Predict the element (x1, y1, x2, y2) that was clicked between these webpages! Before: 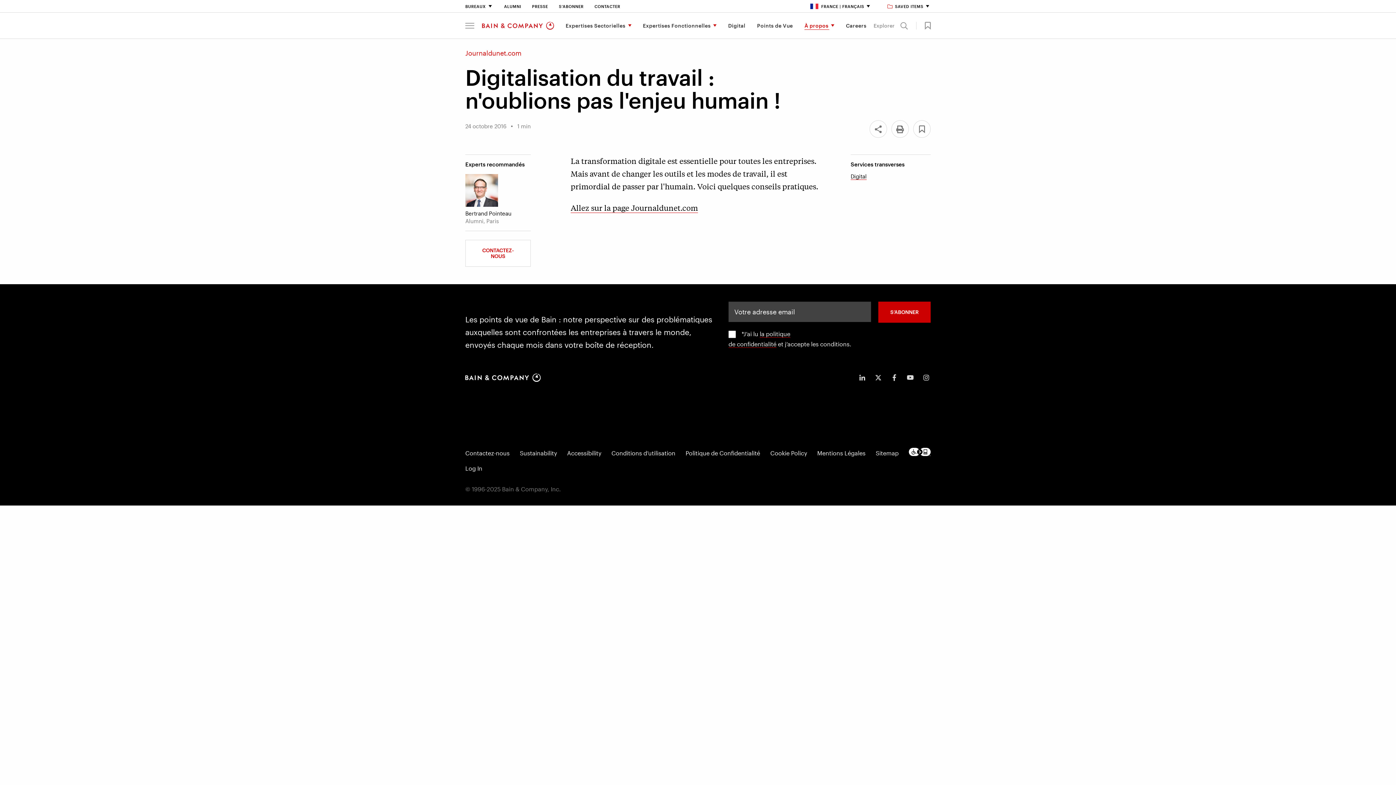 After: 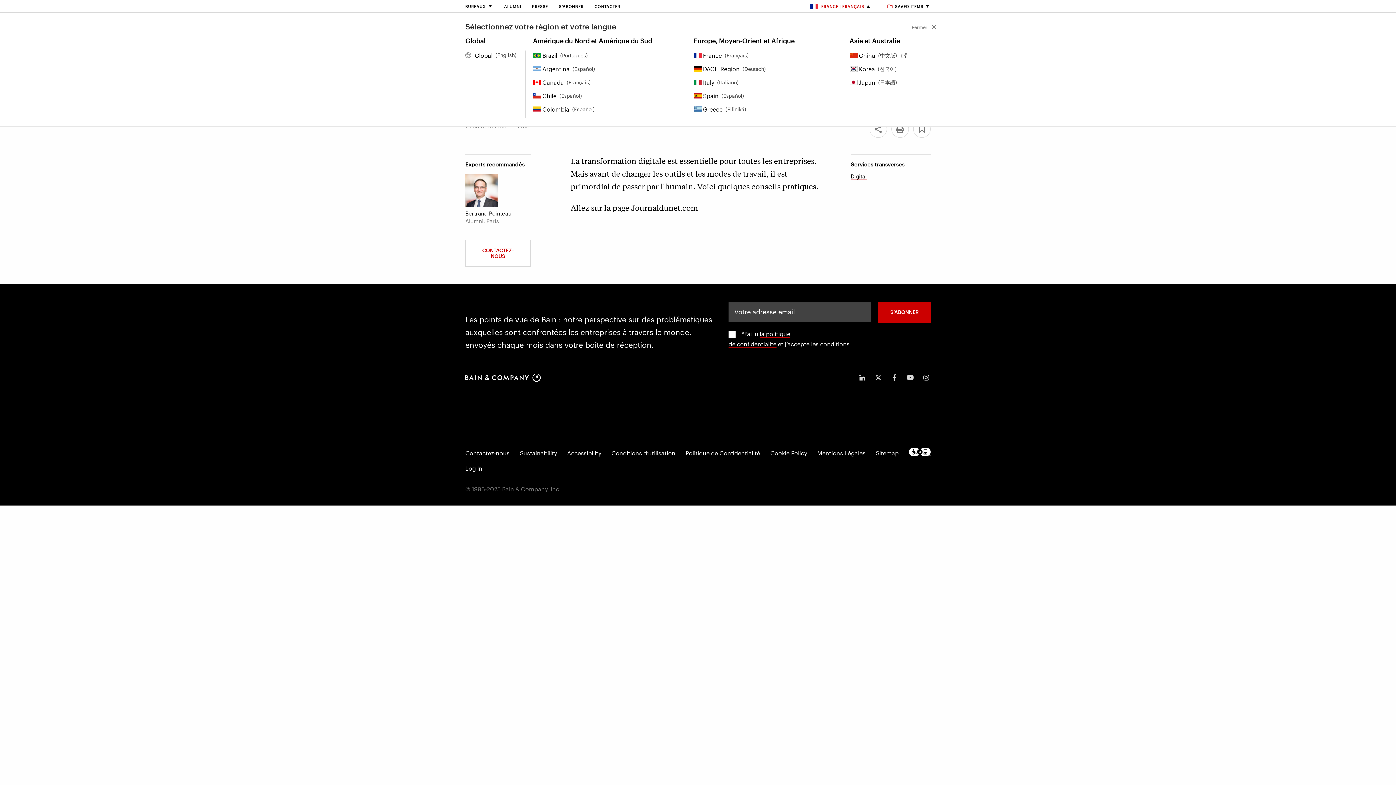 Action: bbox: (810, 4, 871, 8) label: France | Français